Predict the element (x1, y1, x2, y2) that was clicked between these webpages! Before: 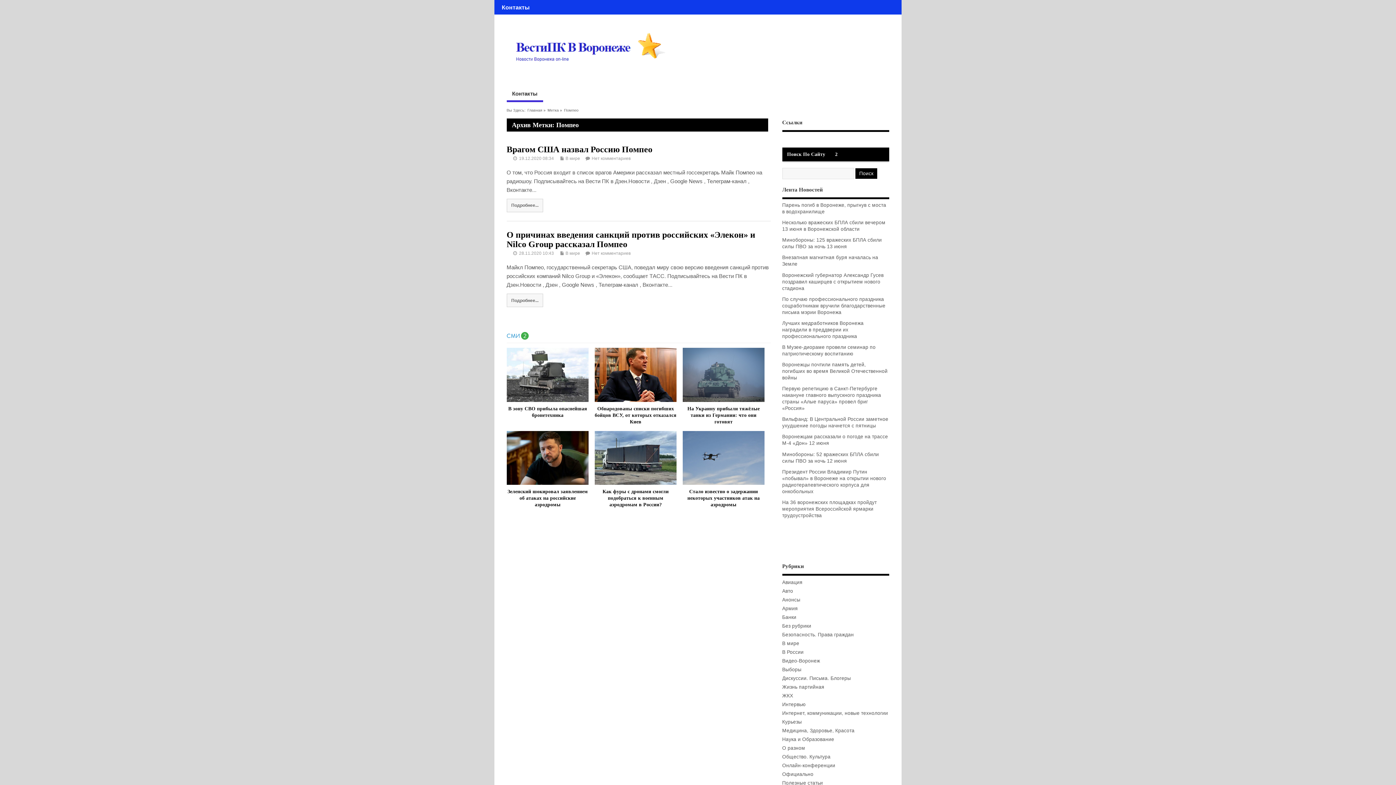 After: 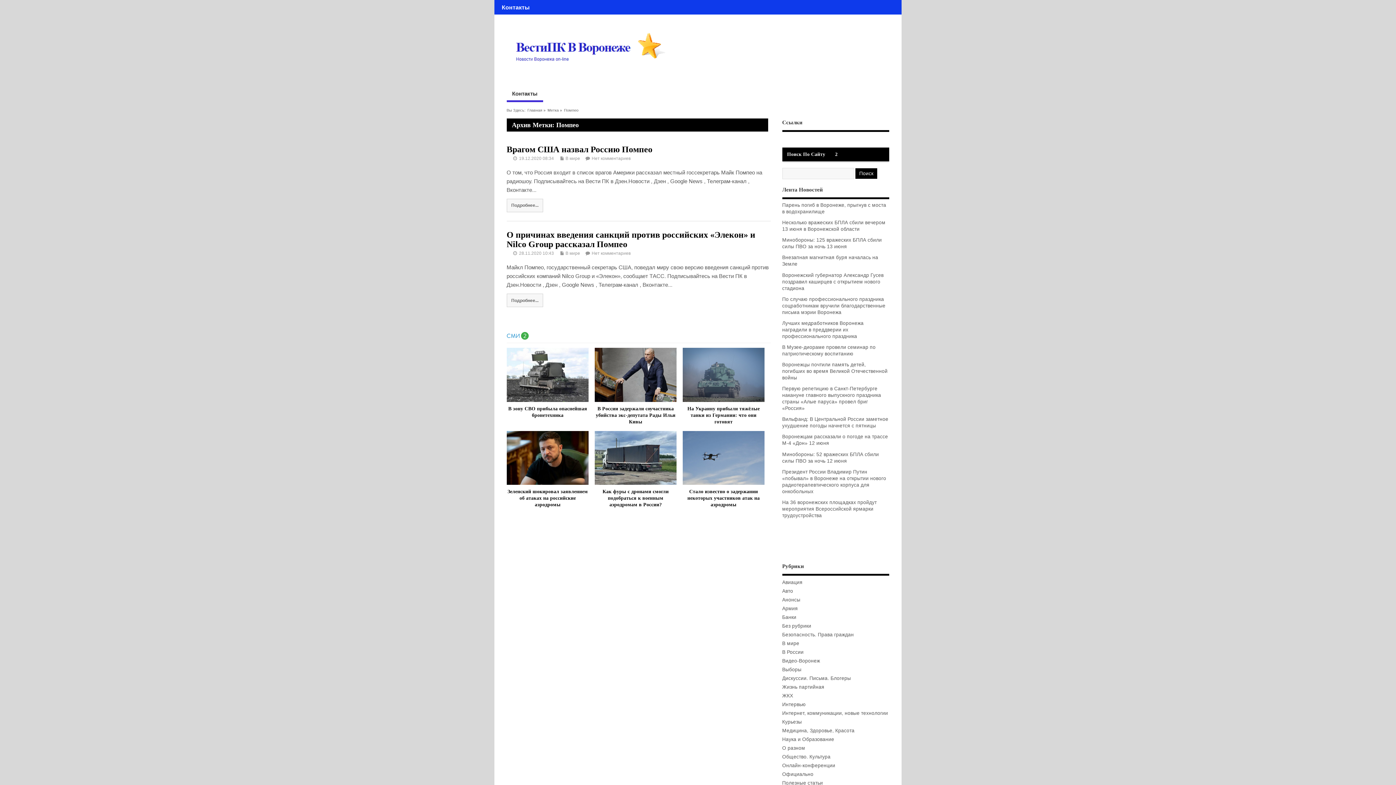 Action: bbox: (594, 348, 676, 402)